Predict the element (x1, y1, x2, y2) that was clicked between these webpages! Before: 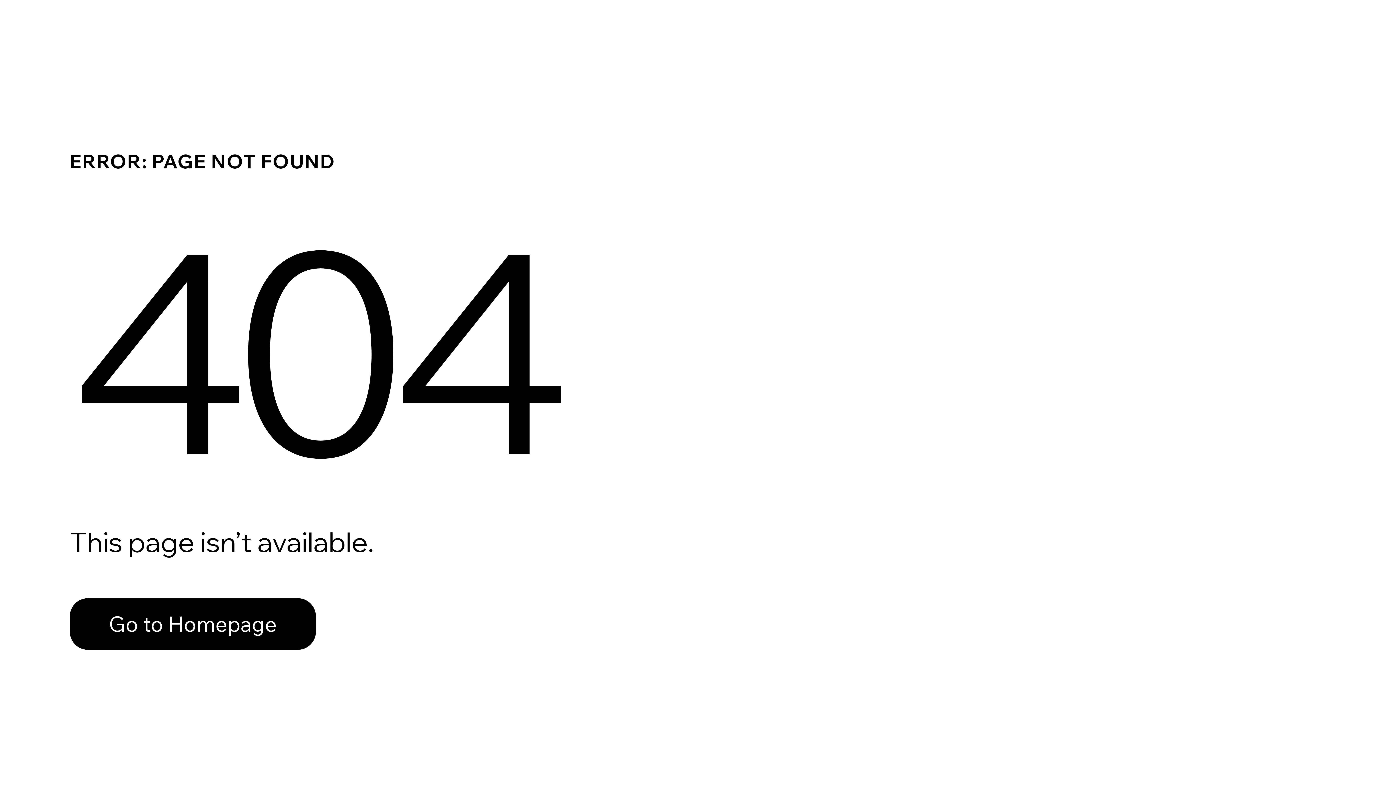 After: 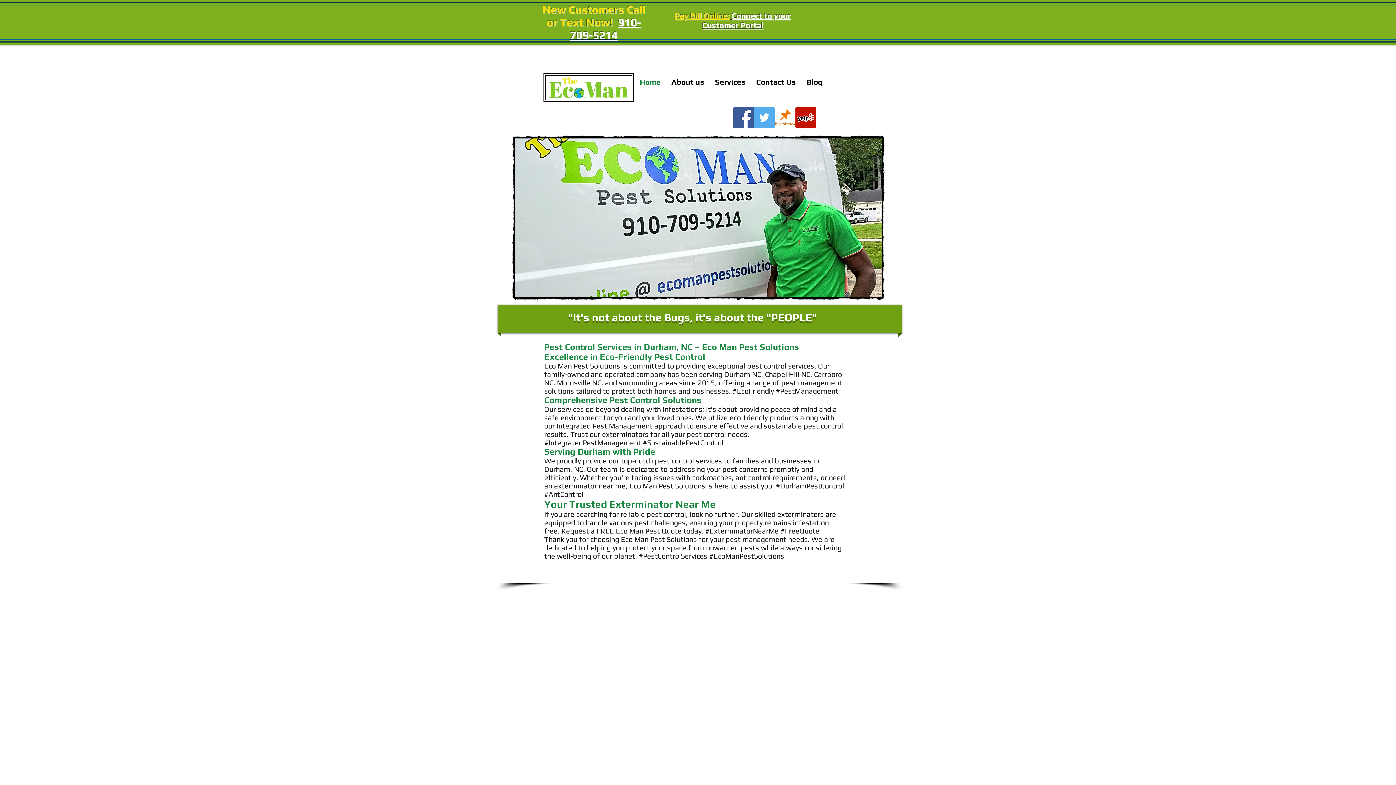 Action: bbox: (69, 598, 316, 650) label: Go to Homepage